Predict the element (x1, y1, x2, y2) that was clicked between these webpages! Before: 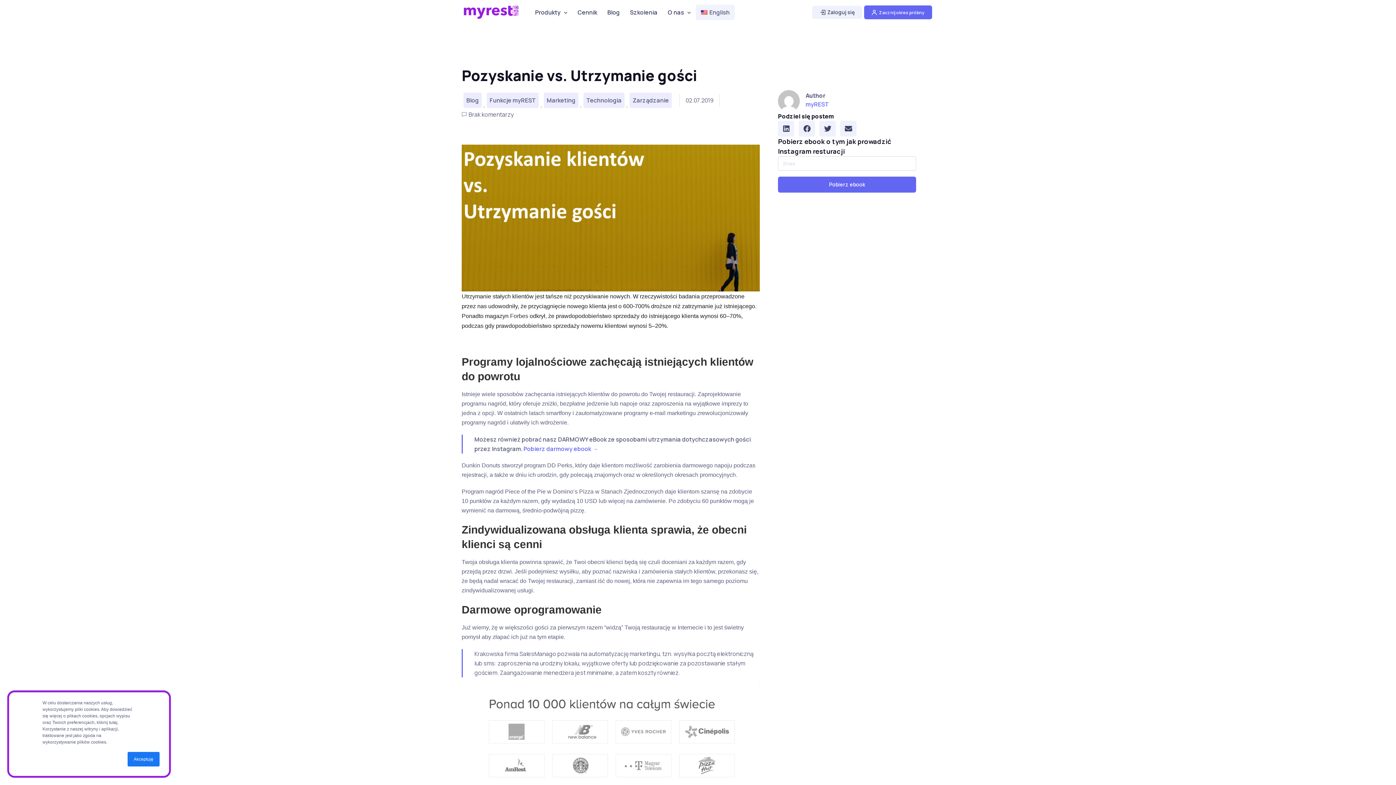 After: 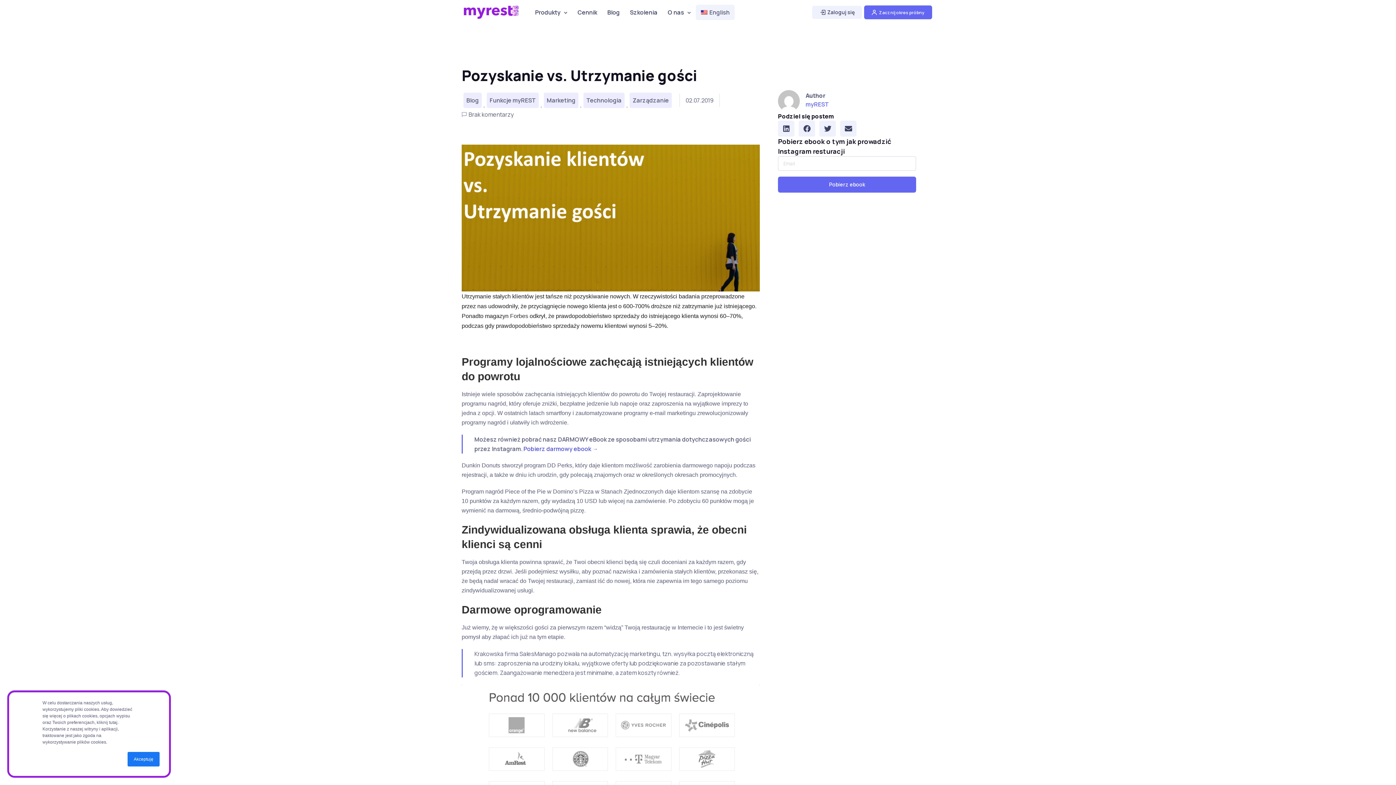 Action: bbox: (523, 445, 598, 453) label: Pobierz darmowy ebook →